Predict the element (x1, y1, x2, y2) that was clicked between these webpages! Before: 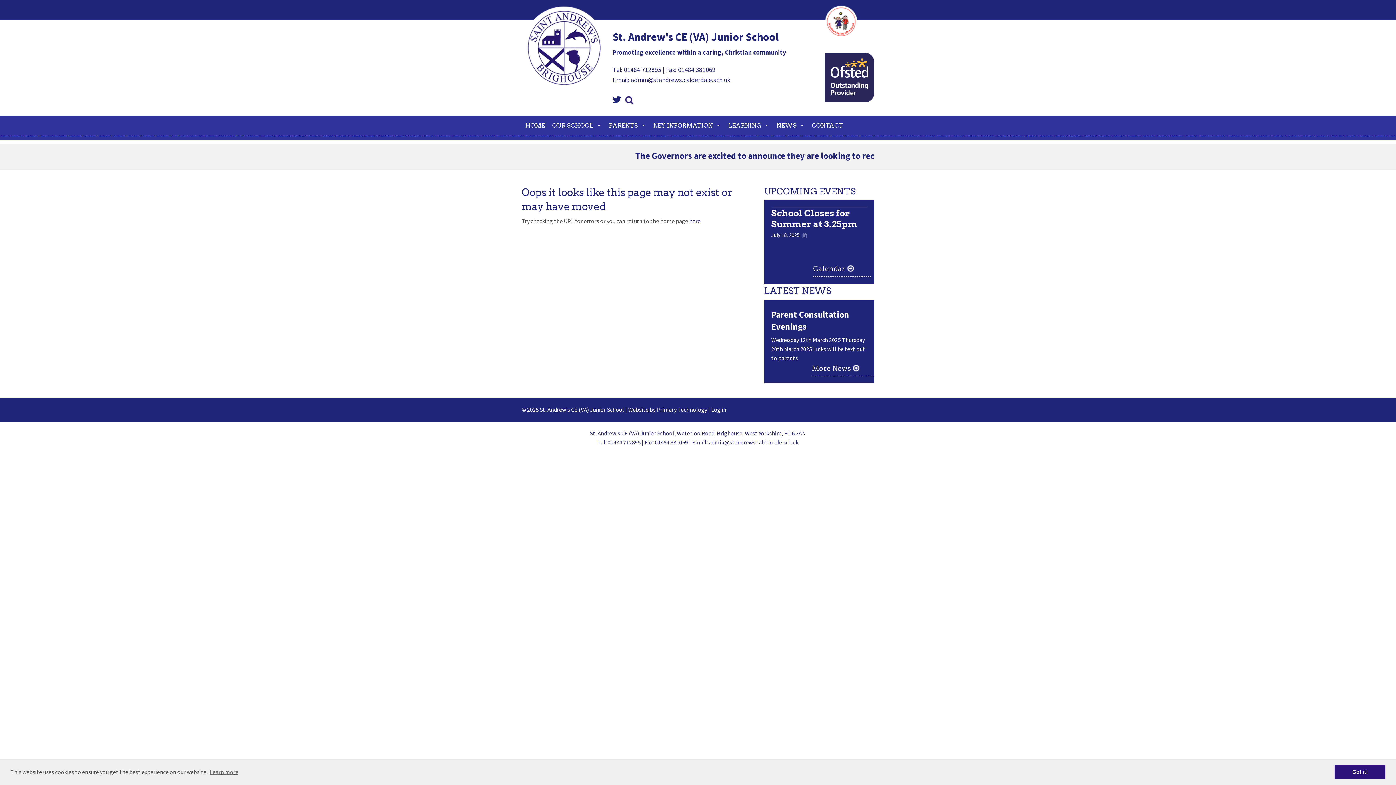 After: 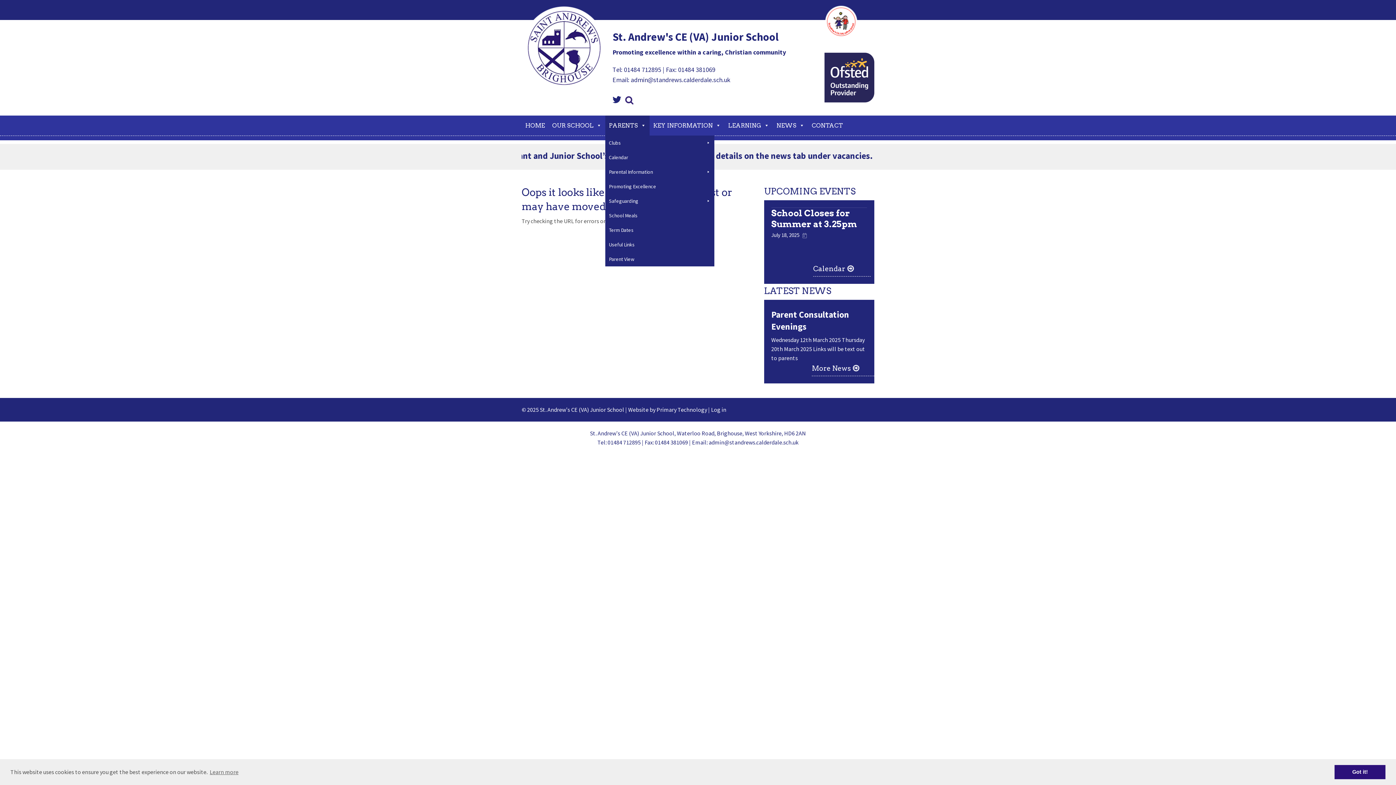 Action: bbox: (605, 115, 649, 135) label: PARENTS